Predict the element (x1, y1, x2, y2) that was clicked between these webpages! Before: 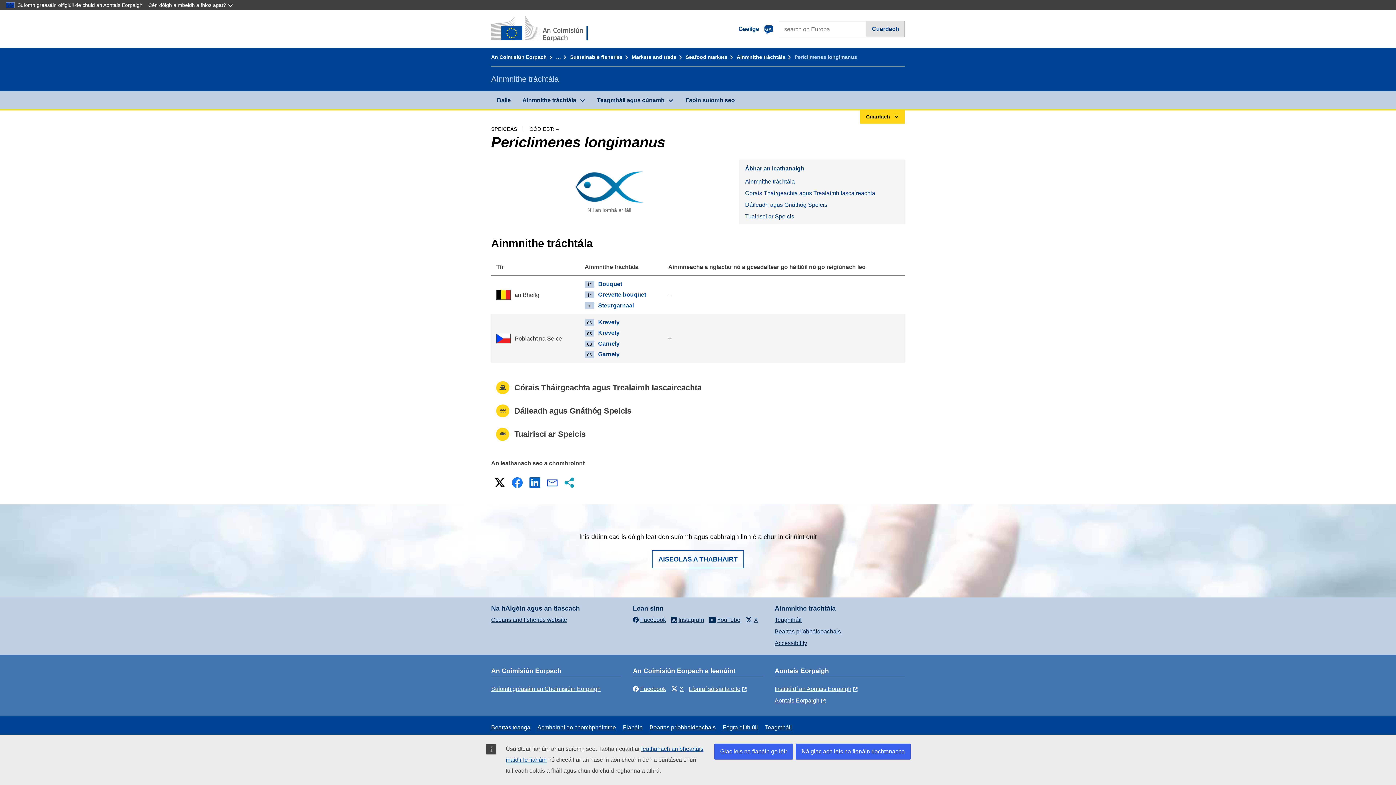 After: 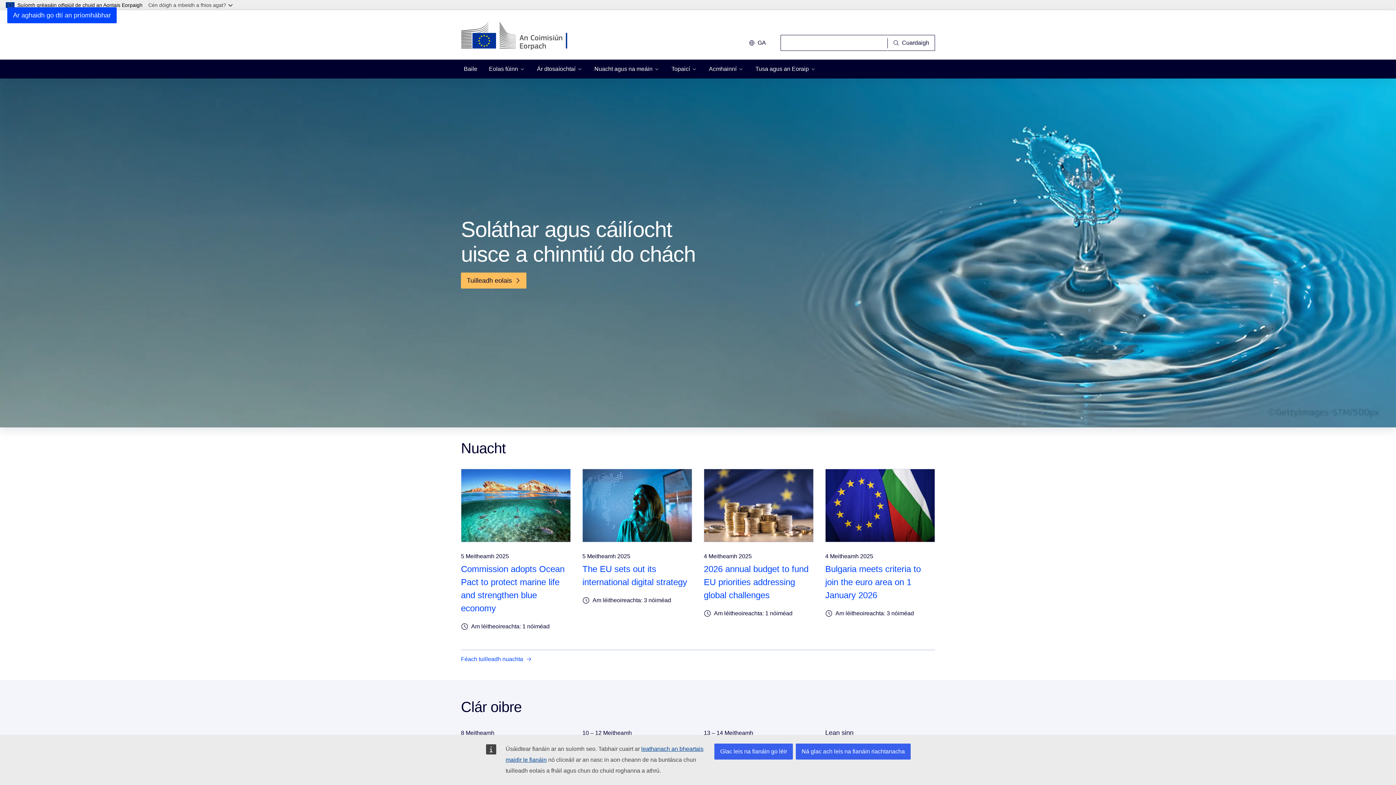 Action: label: An Coimisiún Eorpach bbox: (491, 54, 554, 60)